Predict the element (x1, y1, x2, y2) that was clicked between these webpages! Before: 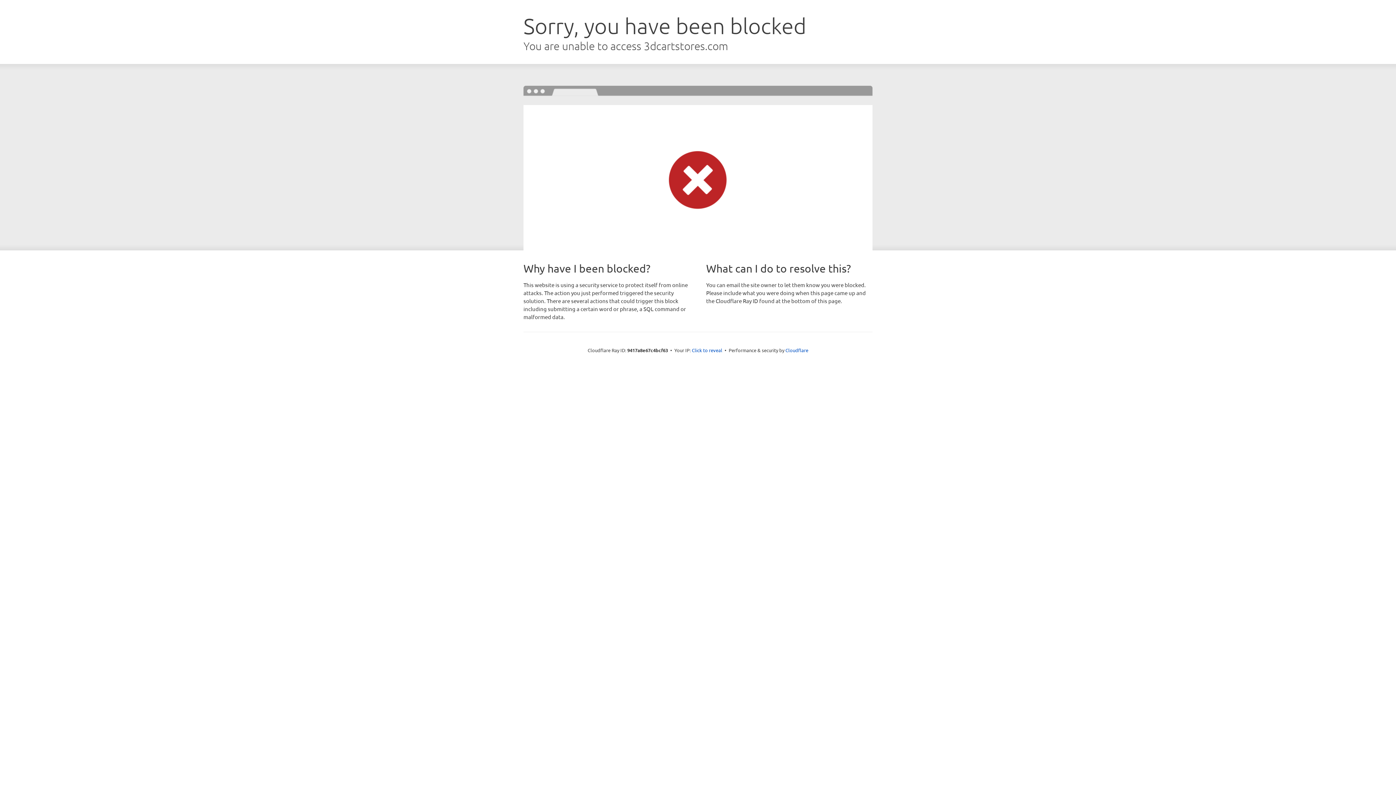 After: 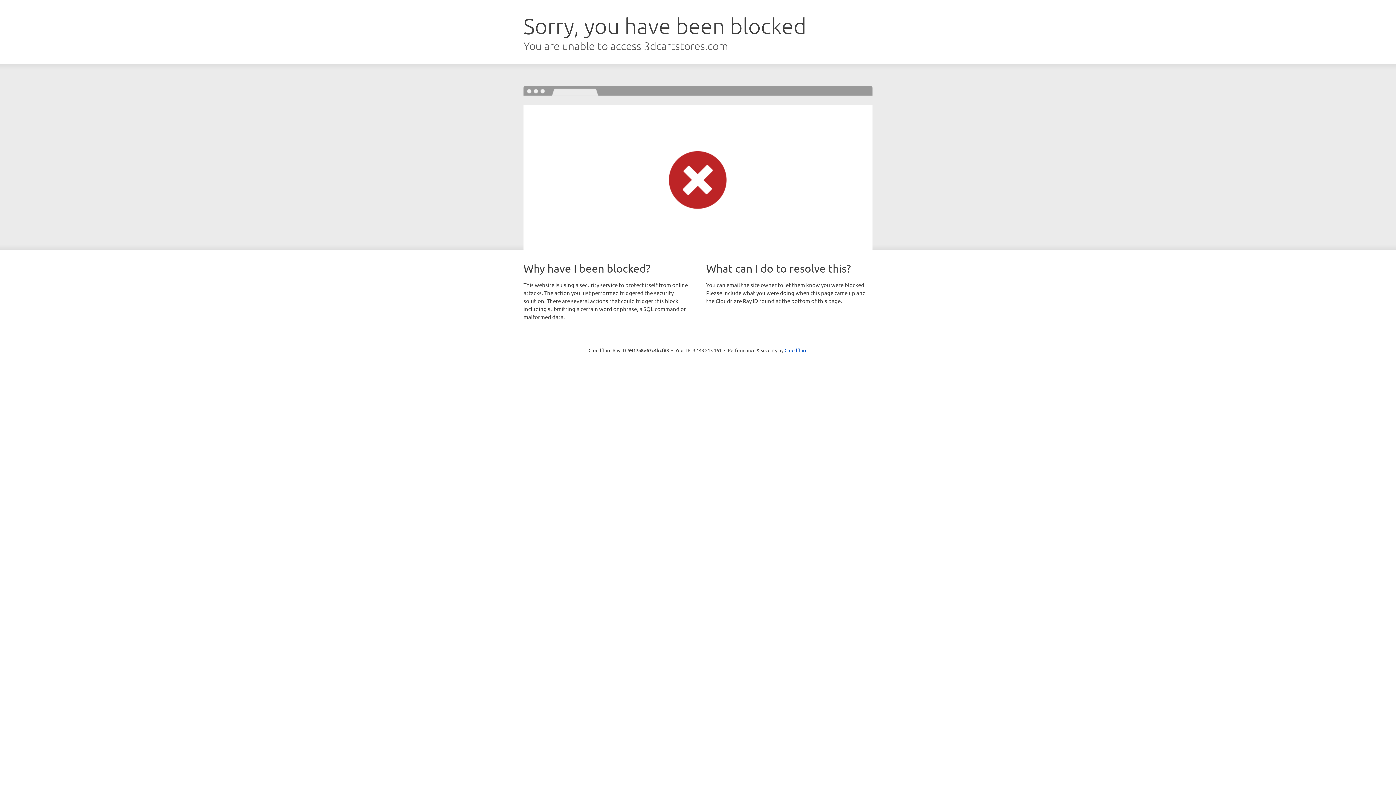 Action: label: Click to reveal bbox: (692, 346, 722, 353)